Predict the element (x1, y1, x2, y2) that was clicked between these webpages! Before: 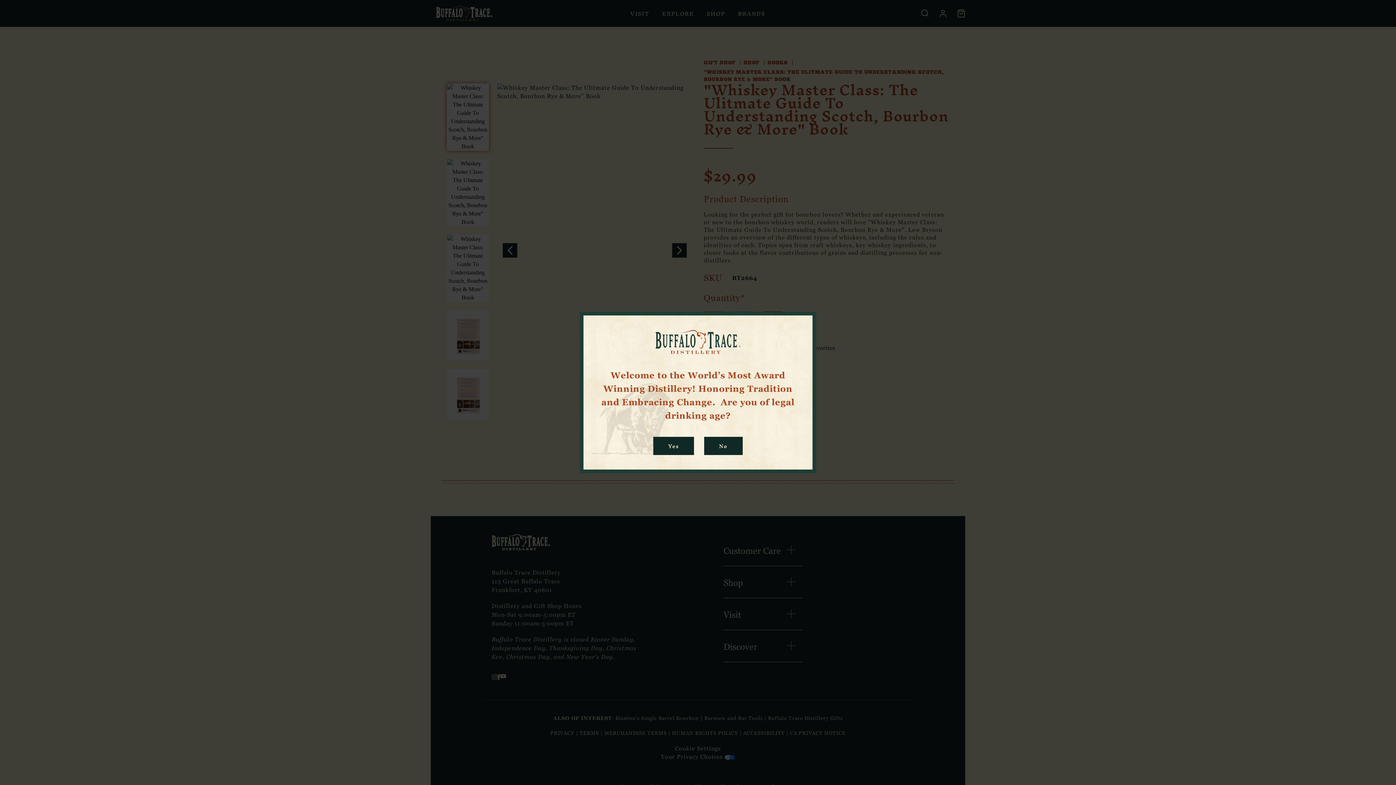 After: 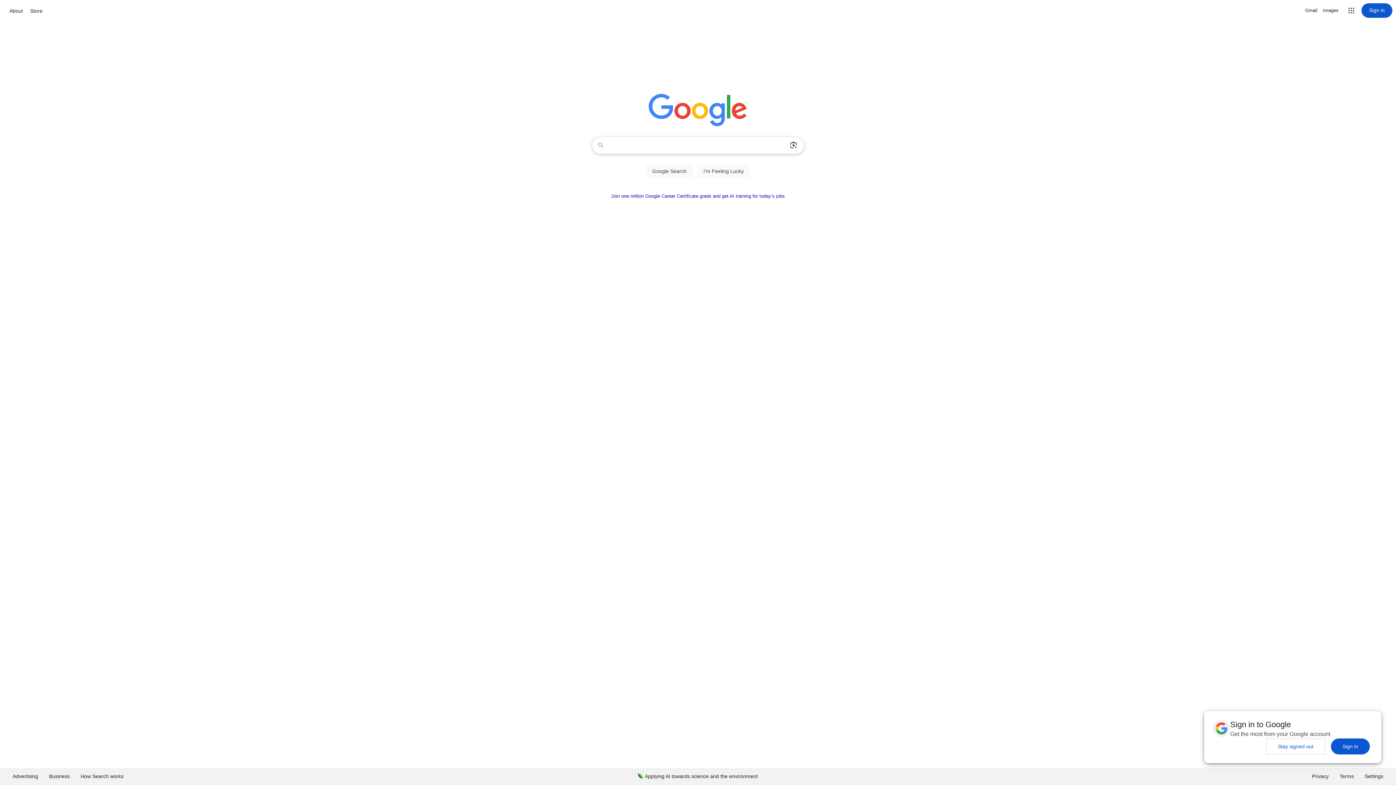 Action: label: No bbox: (704, 436, 742, 455)